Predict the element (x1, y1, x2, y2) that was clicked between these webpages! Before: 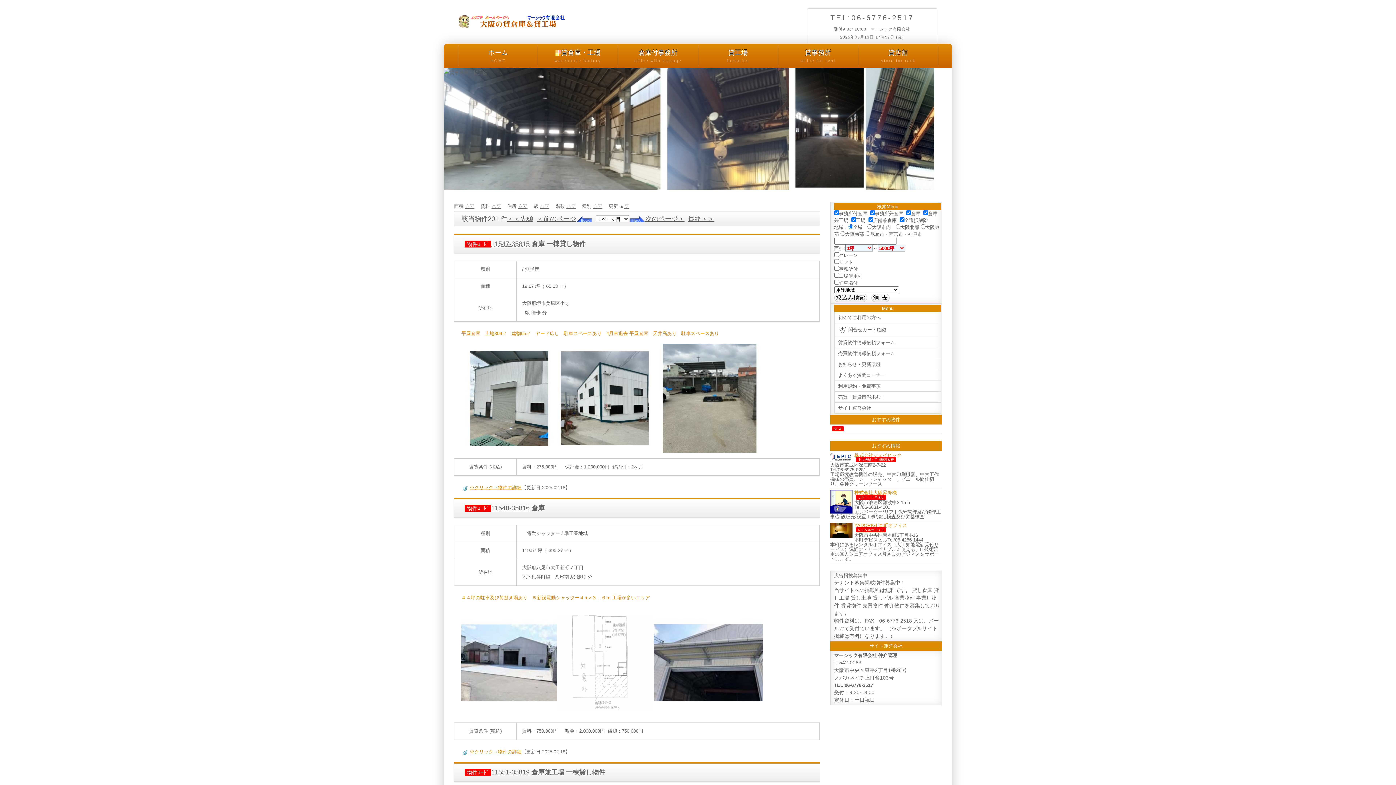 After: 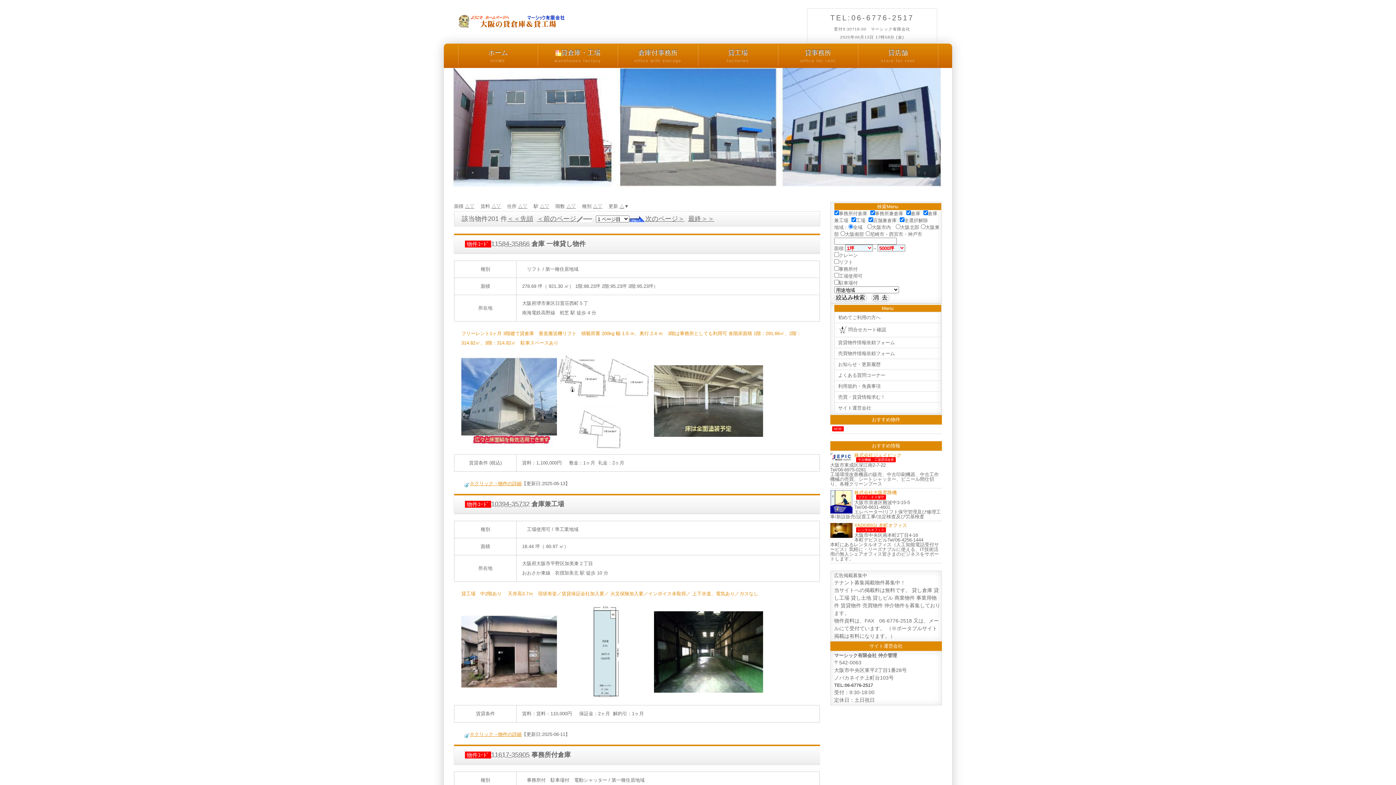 Action: bbox: (624, 203, 629, 209) label: ▽